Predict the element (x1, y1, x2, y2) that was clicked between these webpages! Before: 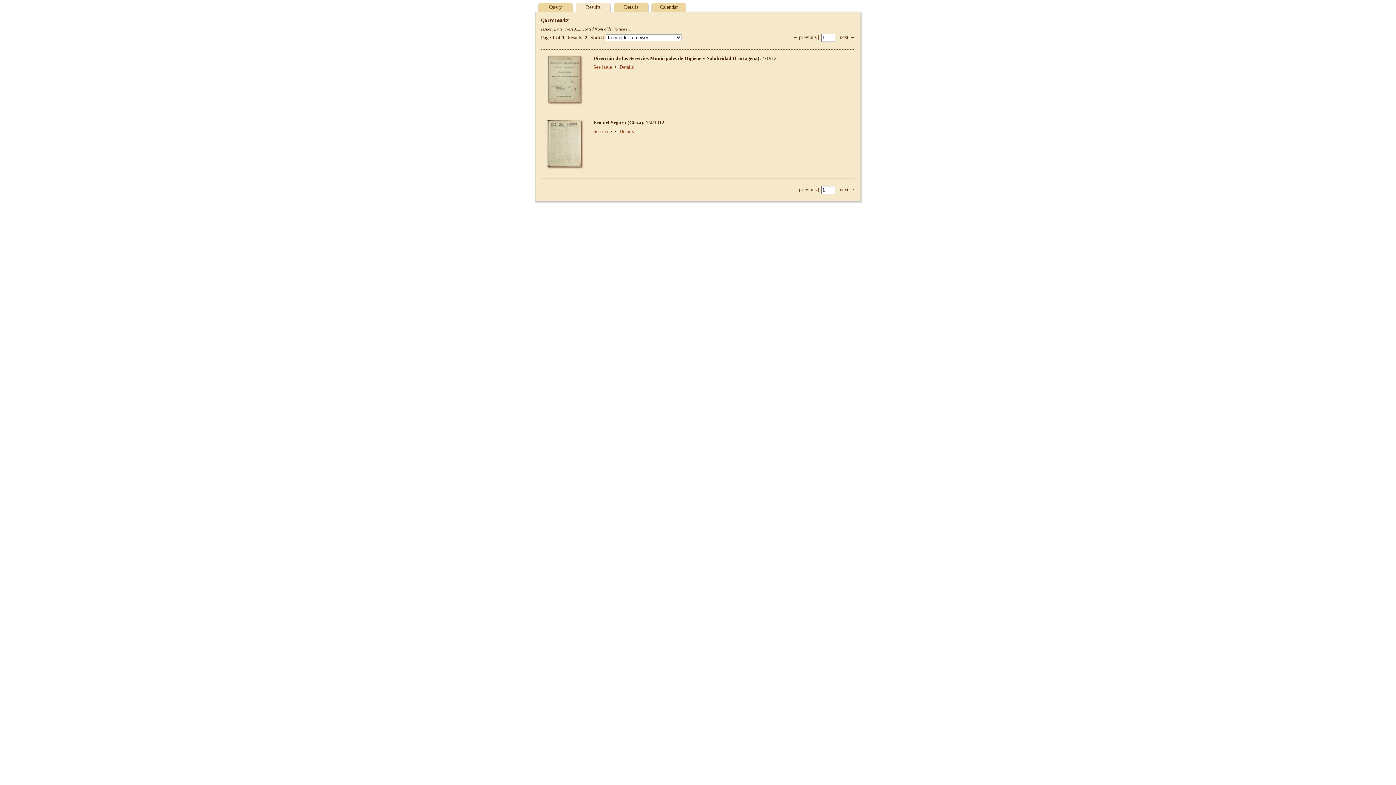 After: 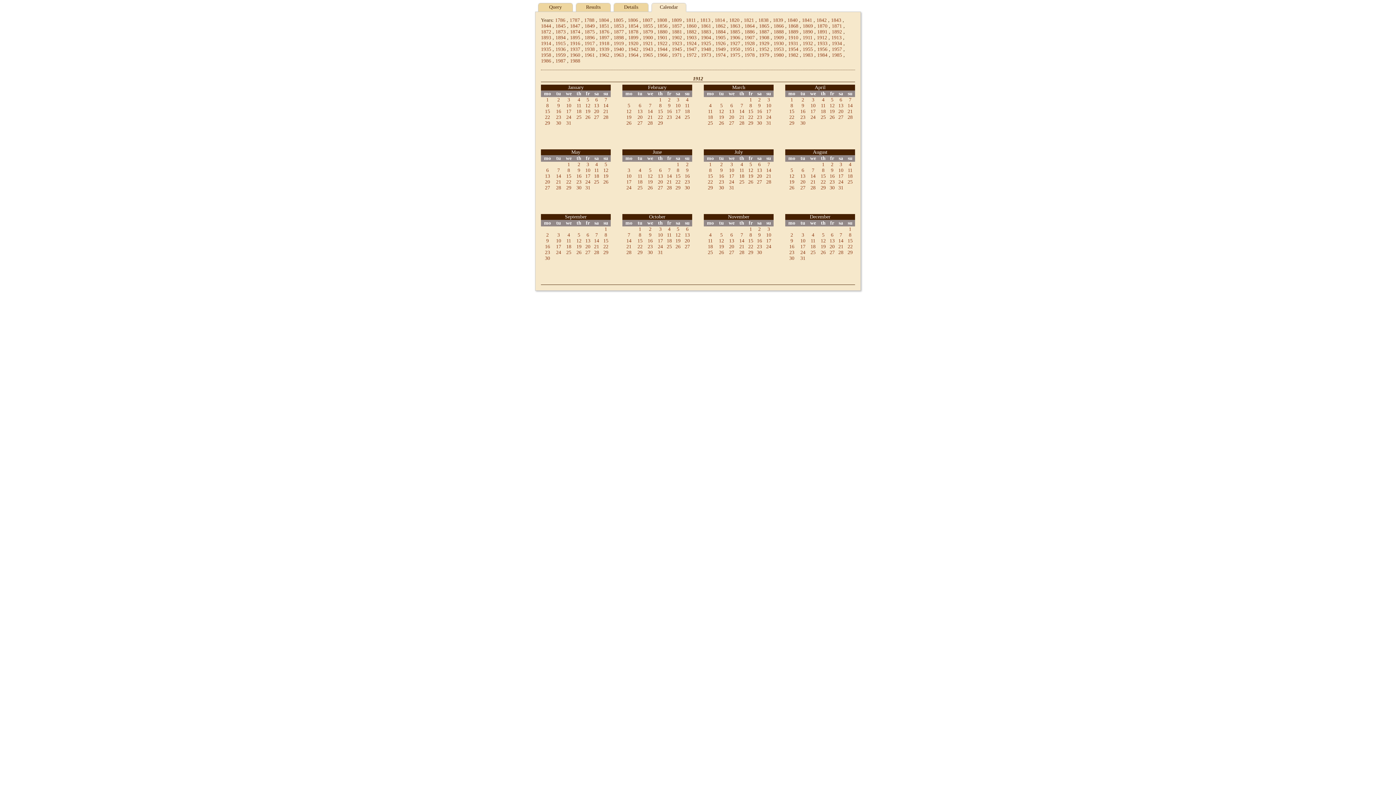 Action: bbox: (651, 2, 686, 11) label: Calendar